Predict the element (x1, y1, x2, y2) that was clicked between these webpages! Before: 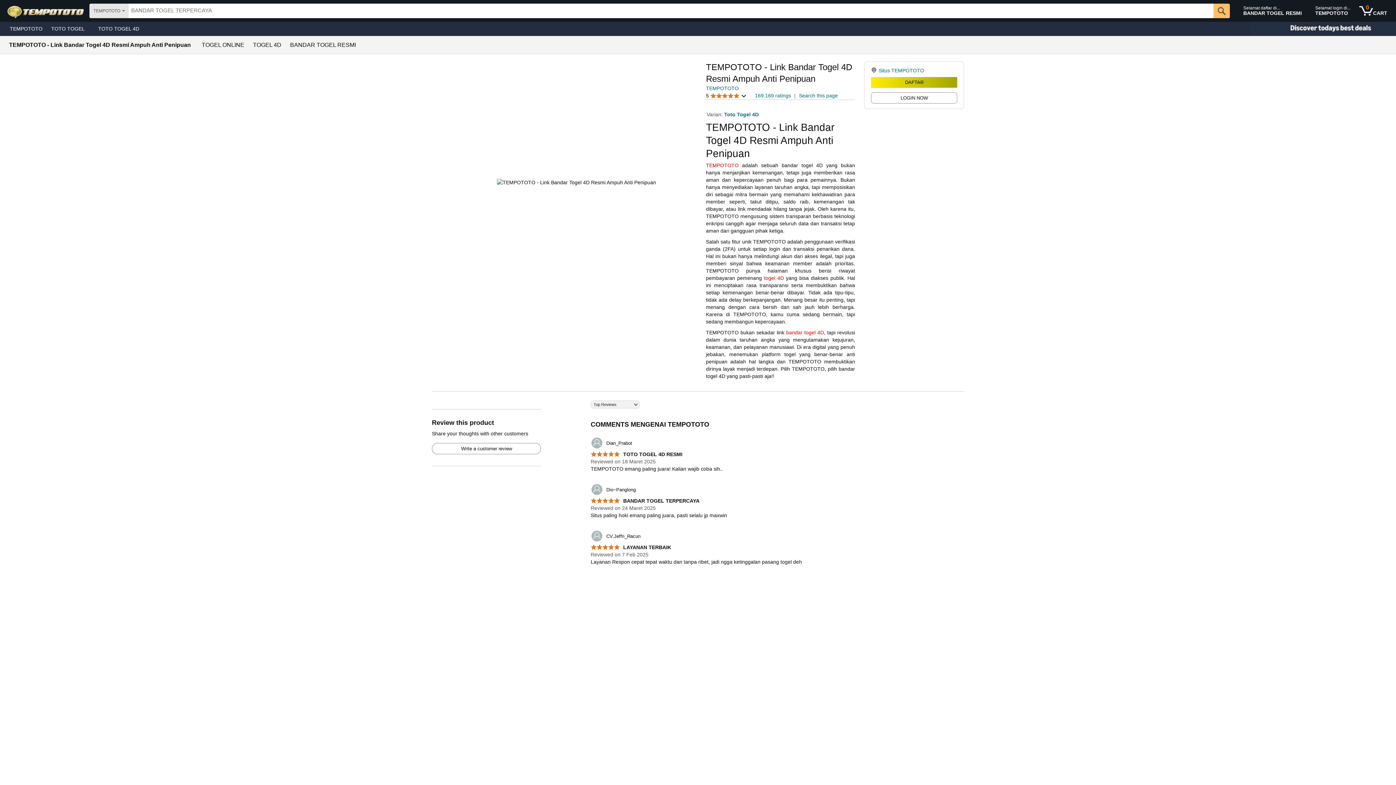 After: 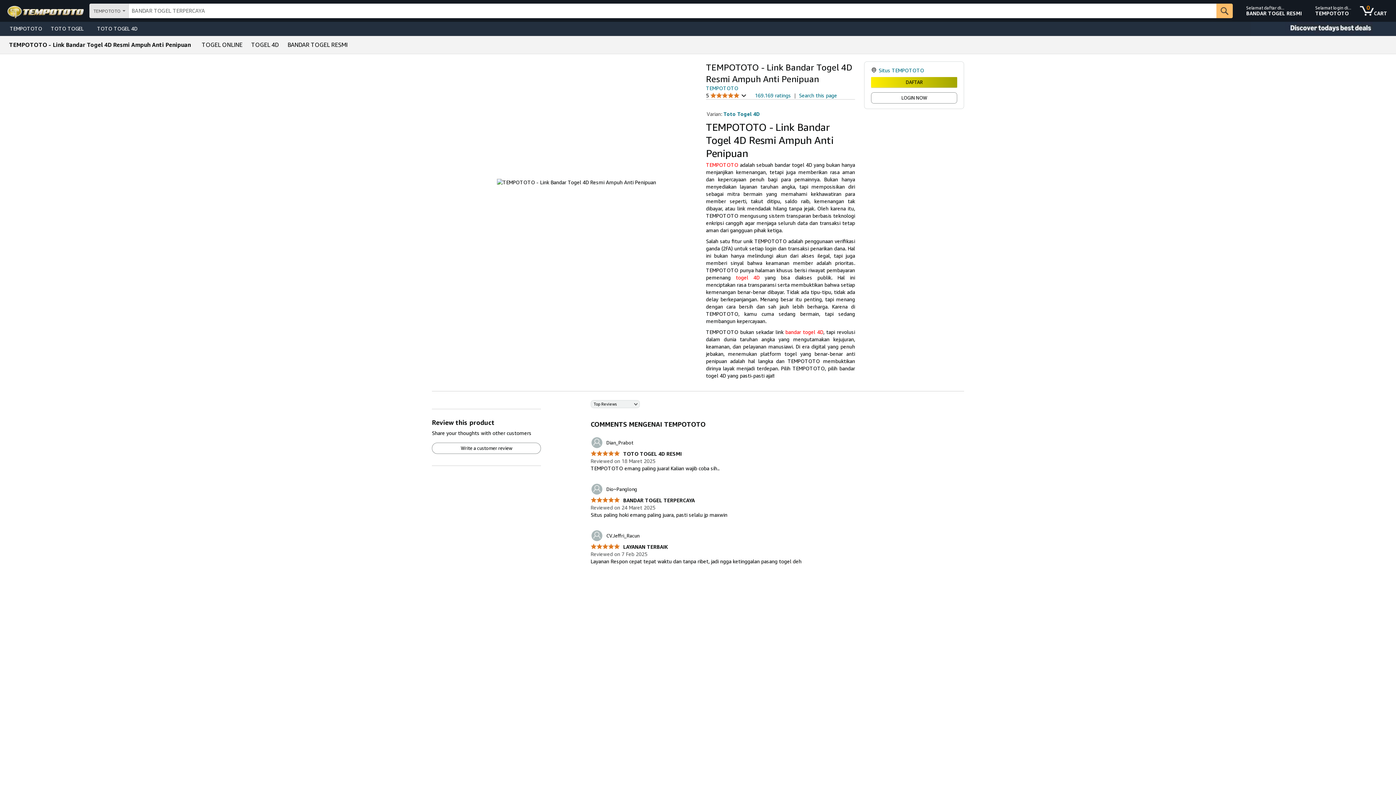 Action: label:  BANDAR TOGEL TERPERCAYA bbox: (590, 498, 699, 504)